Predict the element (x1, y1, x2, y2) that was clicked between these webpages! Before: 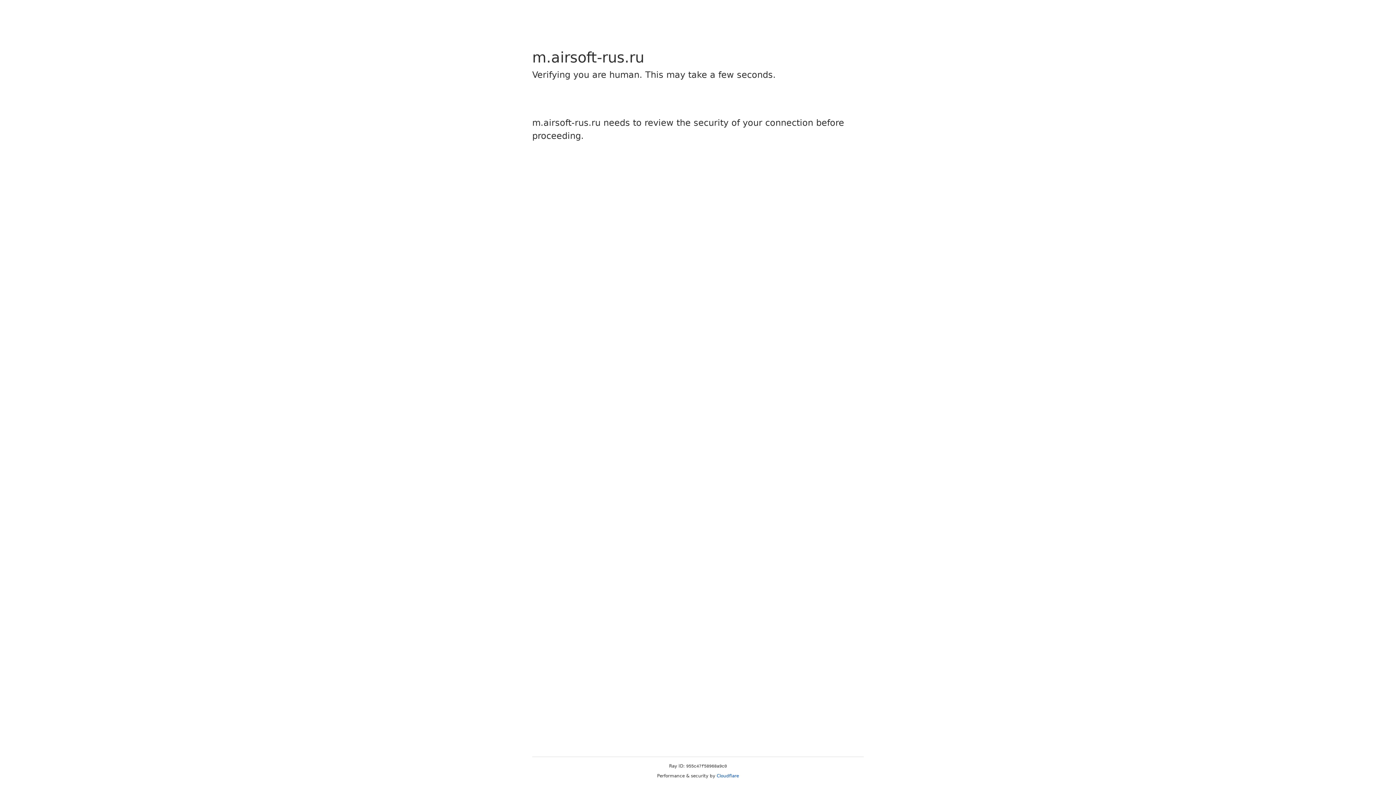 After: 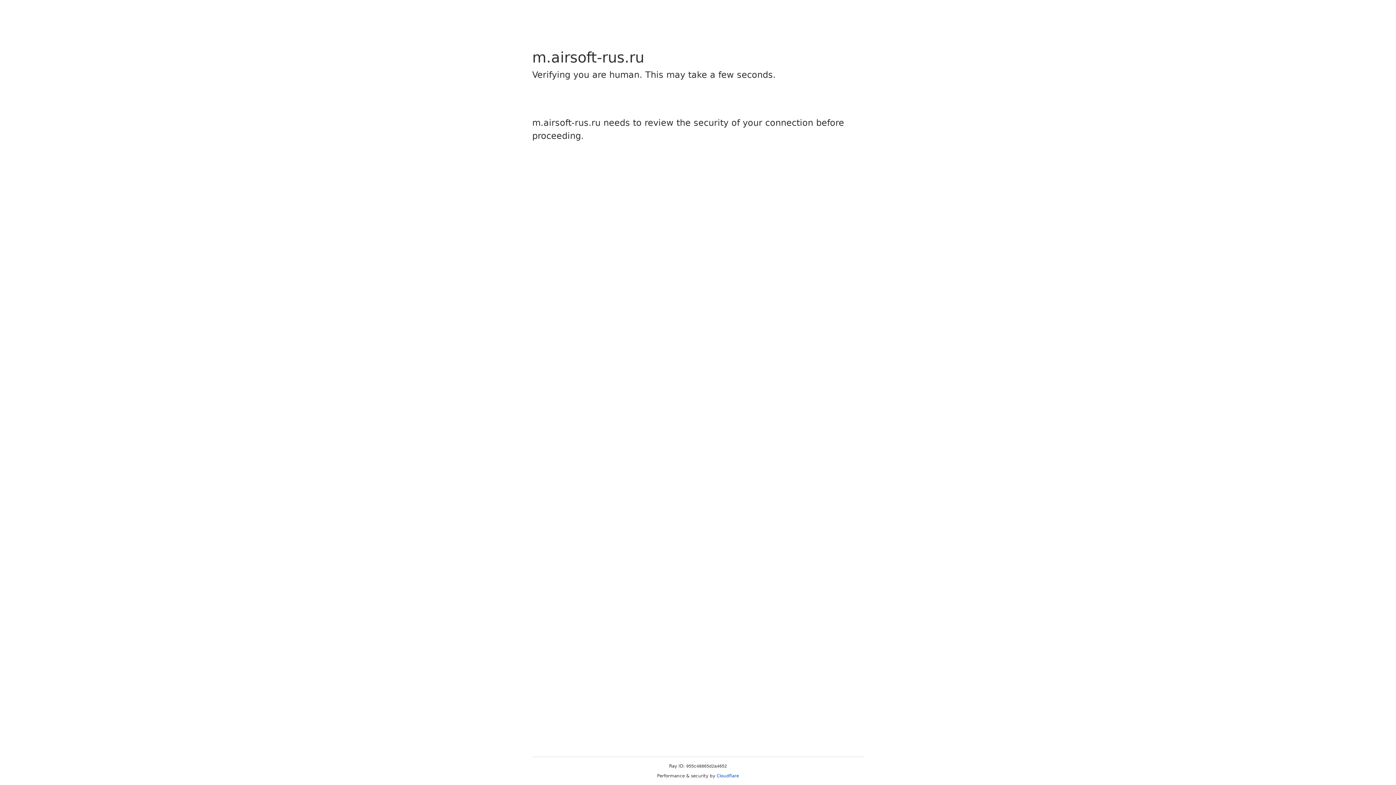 Action: bbox: (716, 773, 739, 778) label: Cloudflare